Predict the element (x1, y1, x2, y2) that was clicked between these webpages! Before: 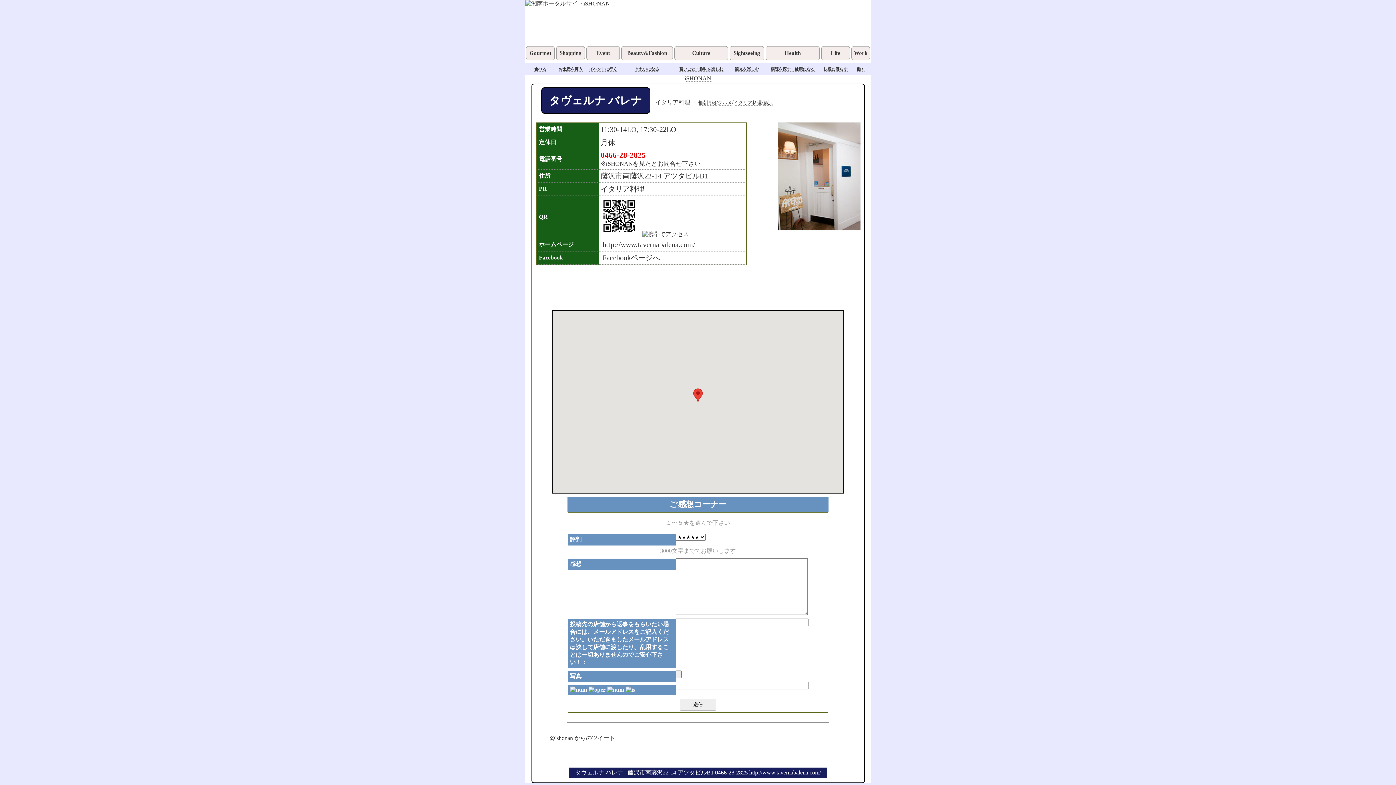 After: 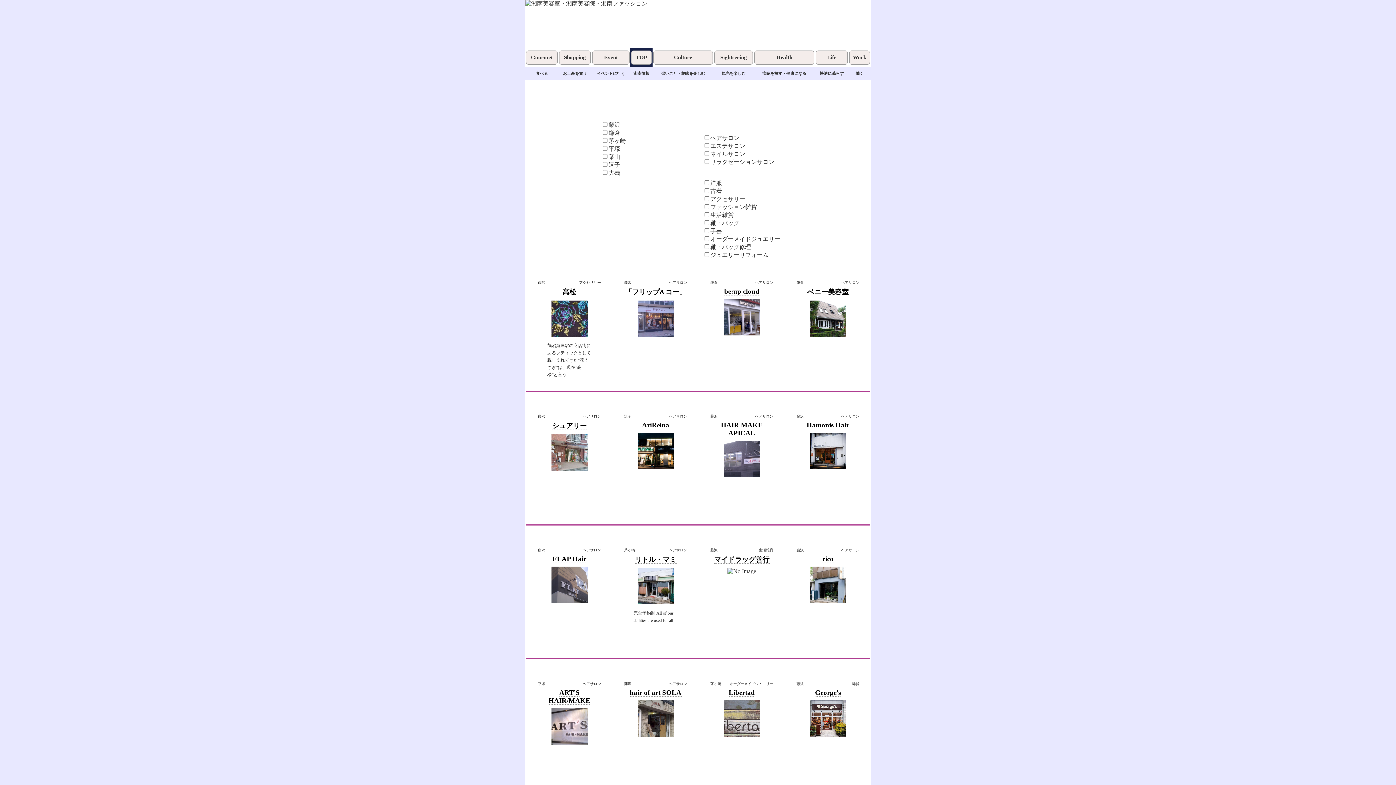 Action: bbox: (621, 46, 673, 60) label: Beauty&Fashion